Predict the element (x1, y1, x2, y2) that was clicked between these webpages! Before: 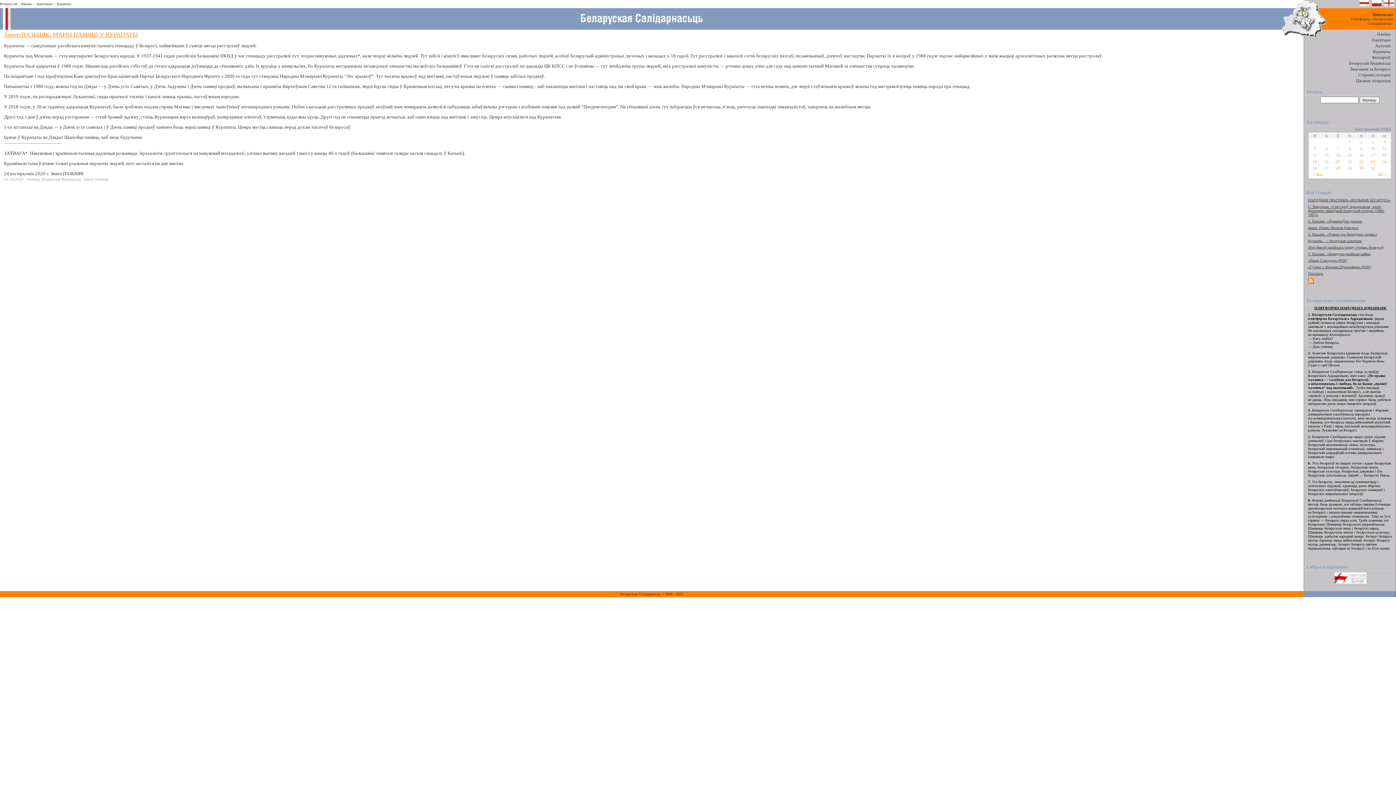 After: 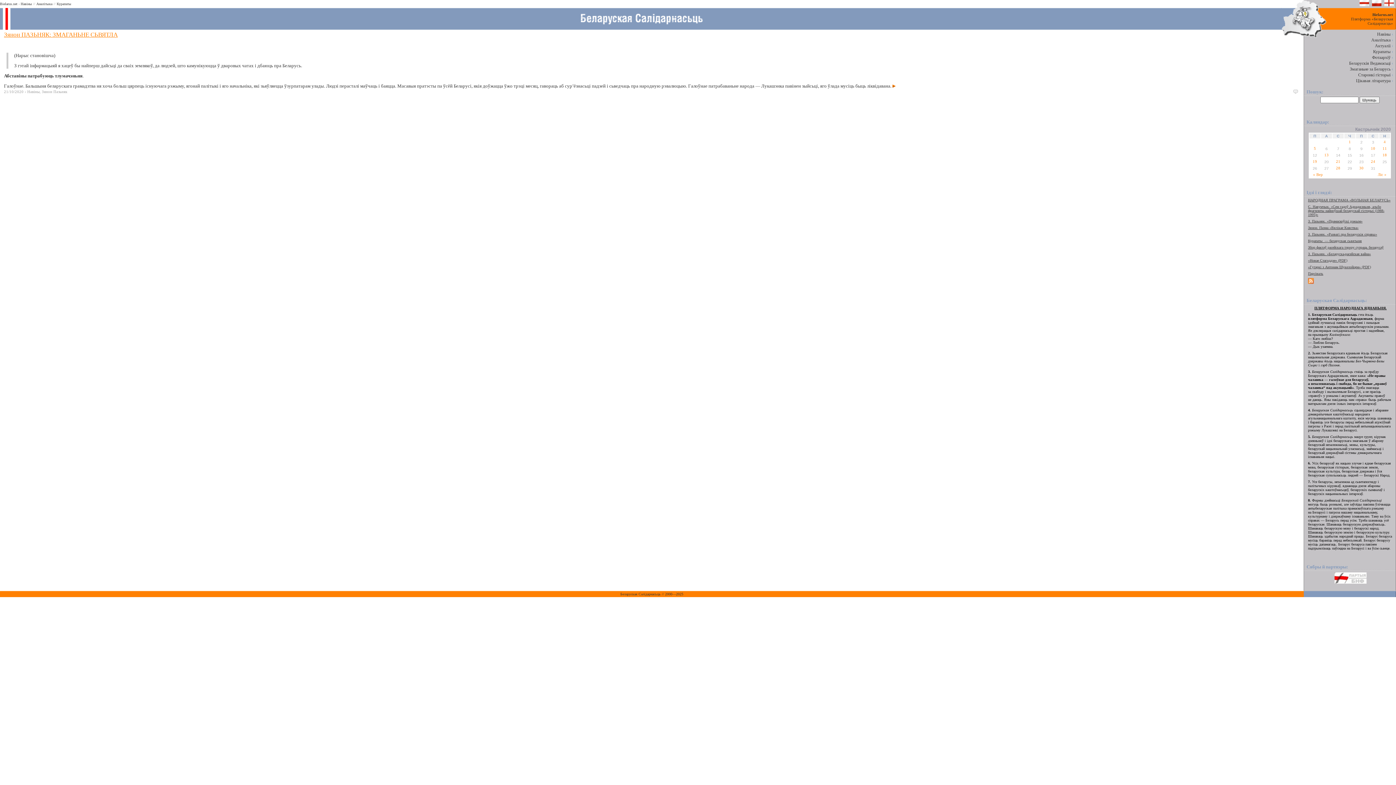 Action: bbox: (1333, 159, 1344, 163) label: 21